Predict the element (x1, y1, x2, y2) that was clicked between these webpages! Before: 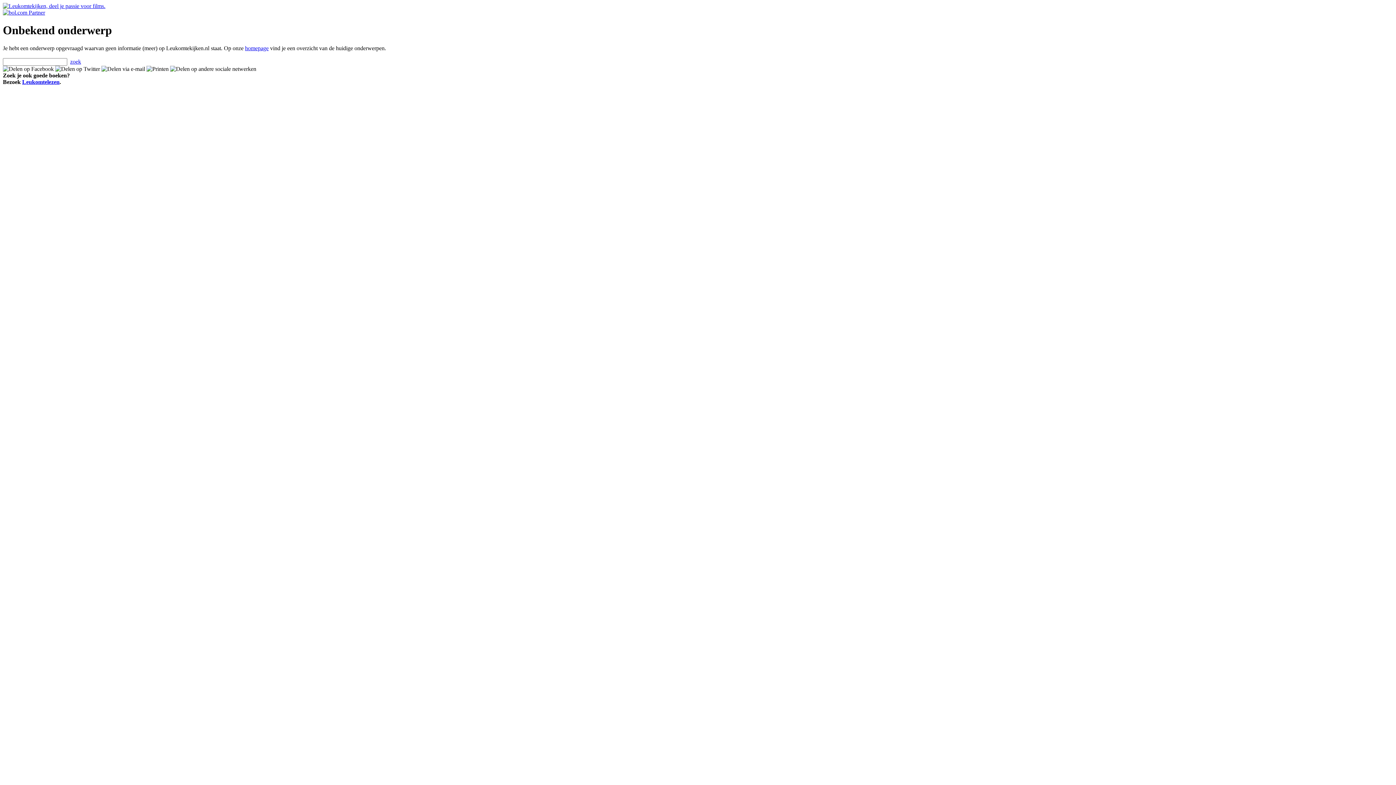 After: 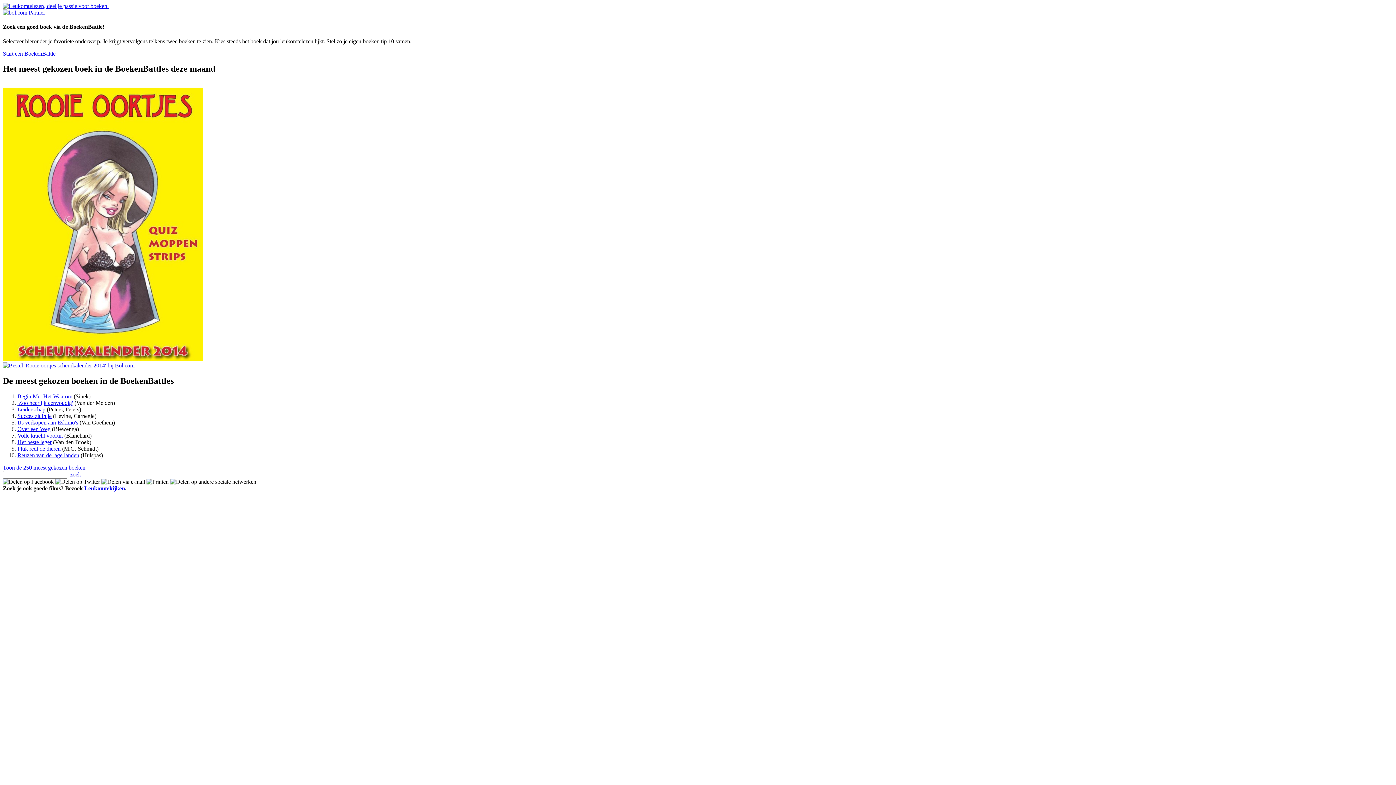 Action: label: Leukomtelezen bbox: (22, 78, 59, 85)